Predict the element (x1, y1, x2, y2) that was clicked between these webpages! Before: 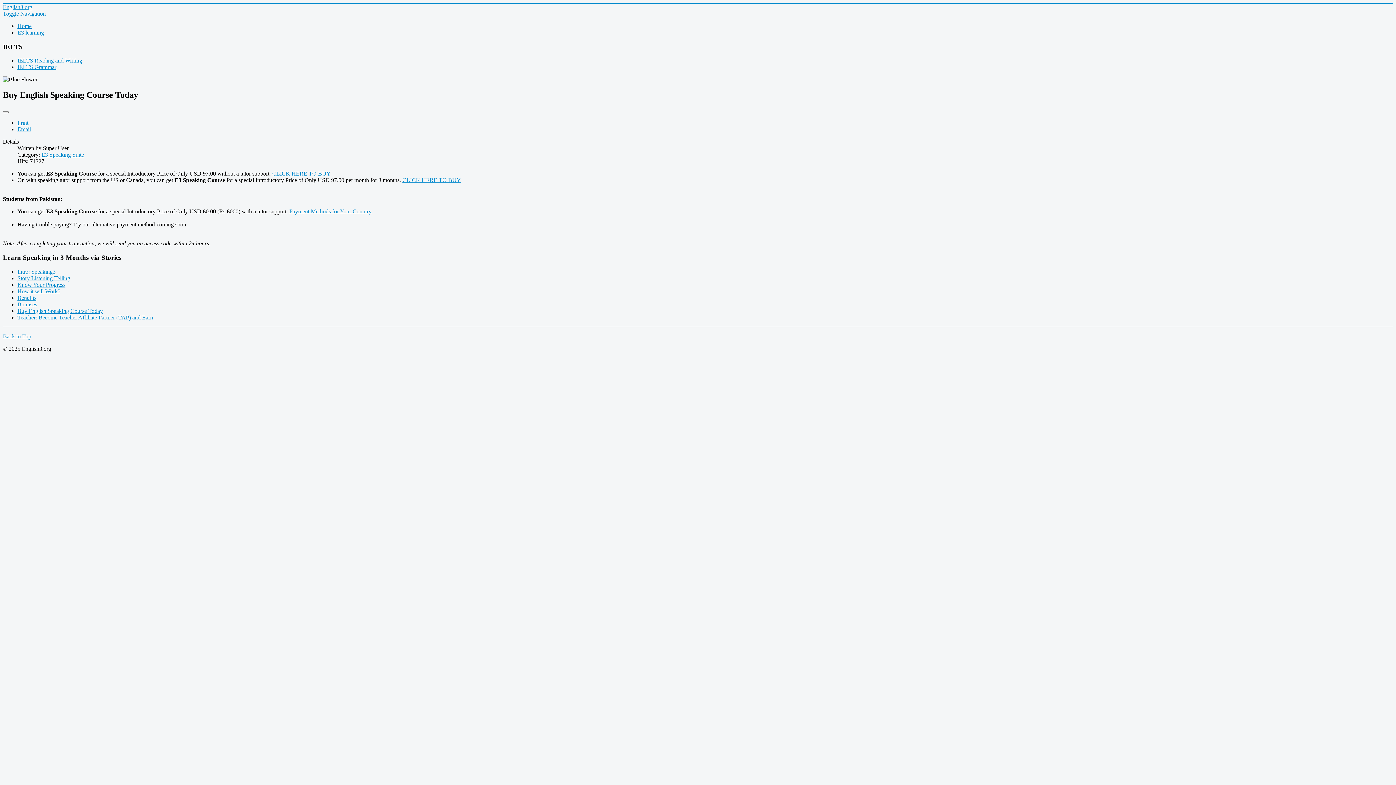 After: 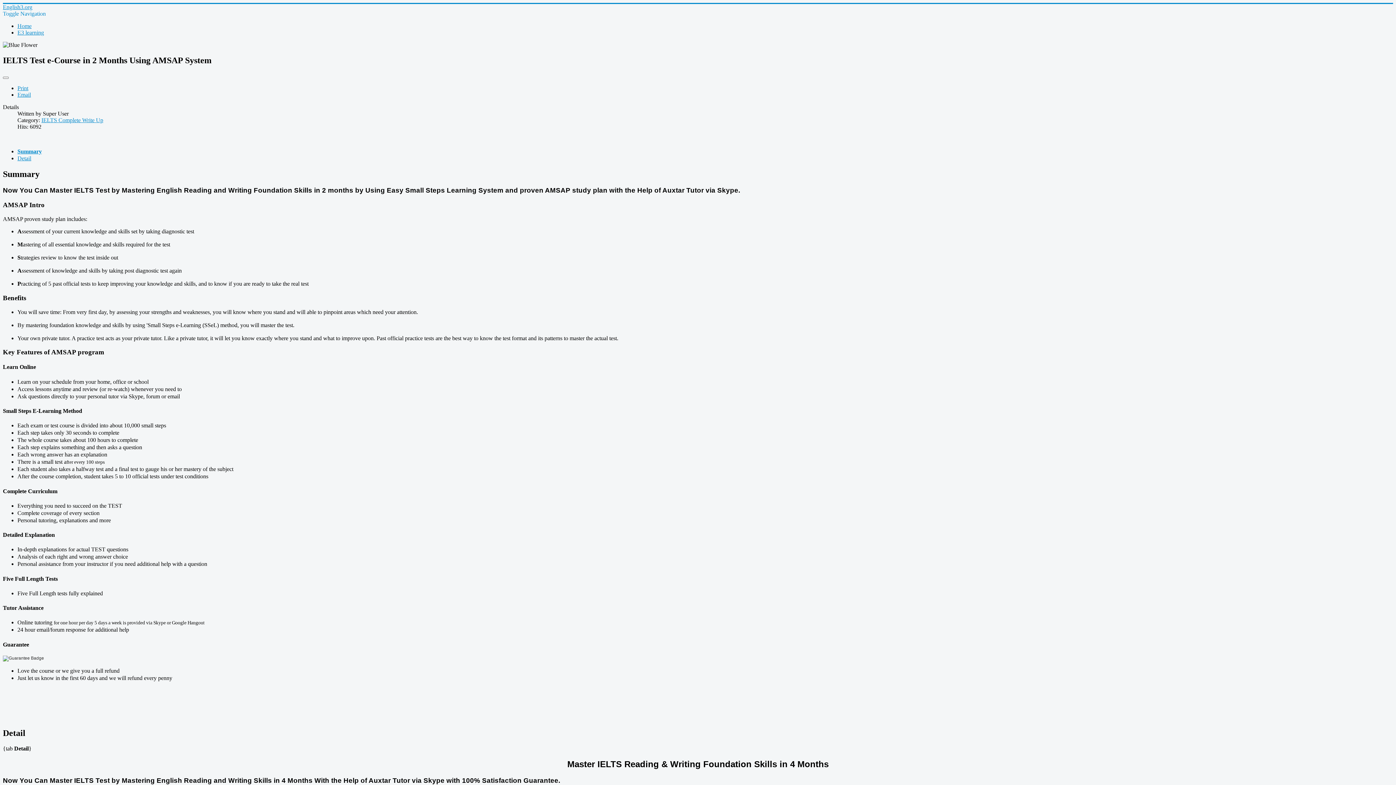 Action: label: IELTS Reading and Writing bbox: (17, 57, 82, 63)